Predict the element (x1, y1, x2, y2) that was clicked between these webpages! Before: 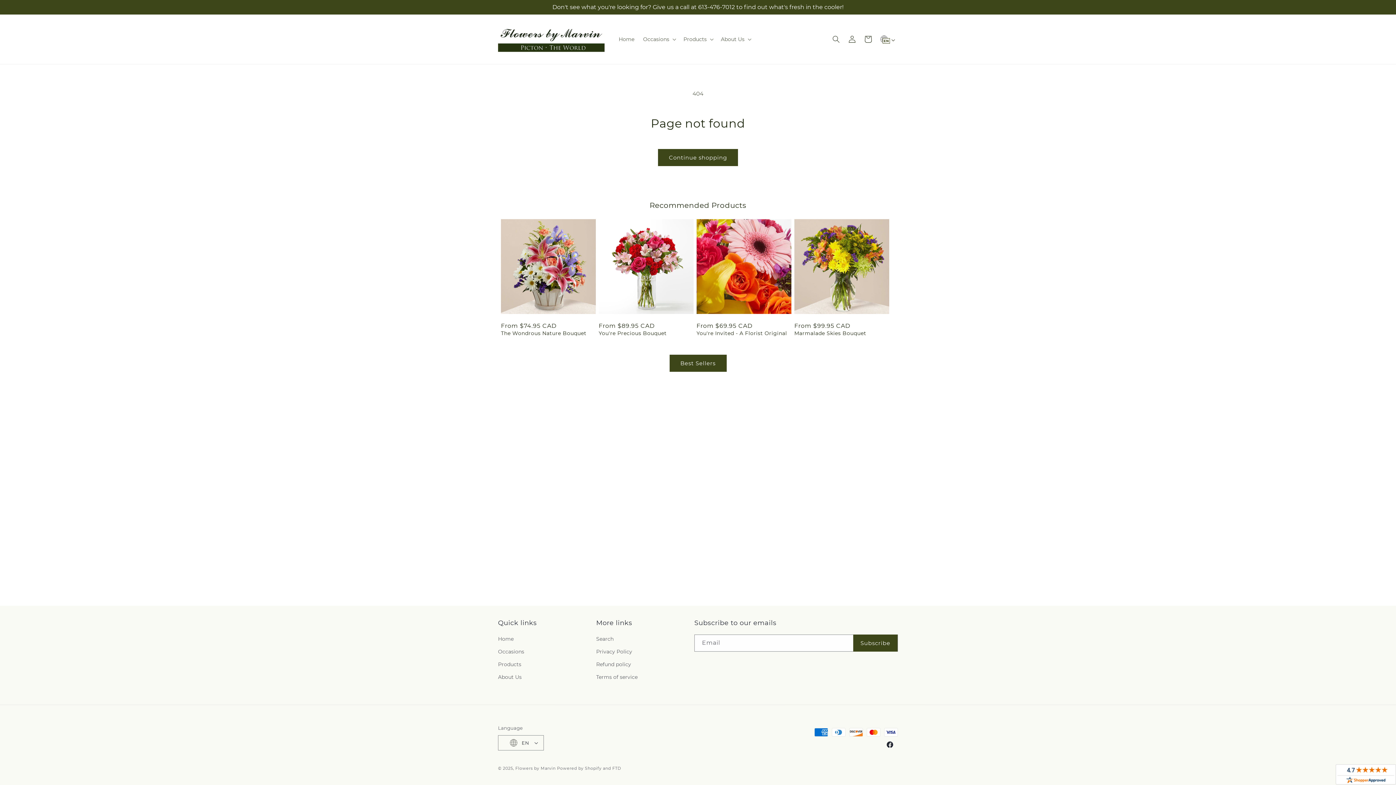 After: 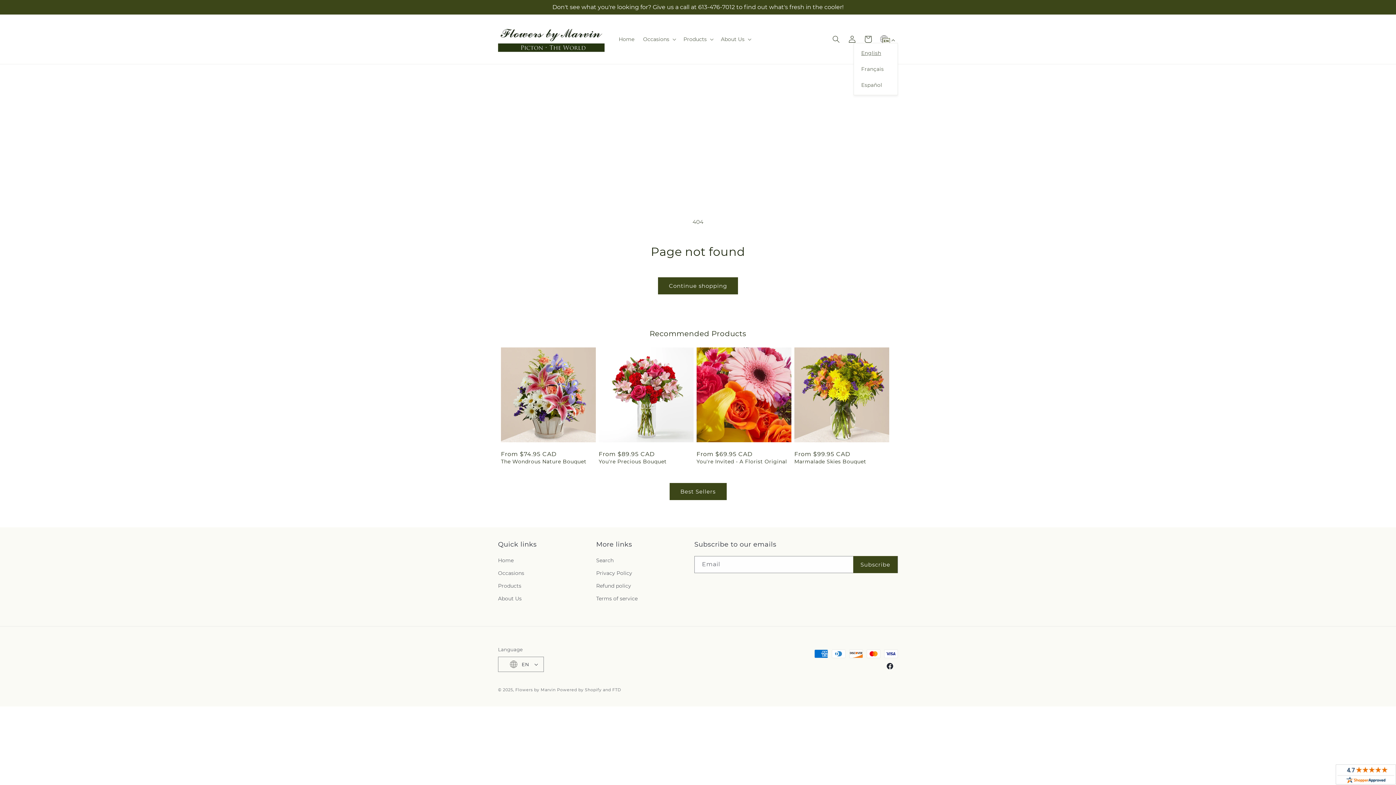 Action: label: EN bbox: (872, 29, 898, 42)